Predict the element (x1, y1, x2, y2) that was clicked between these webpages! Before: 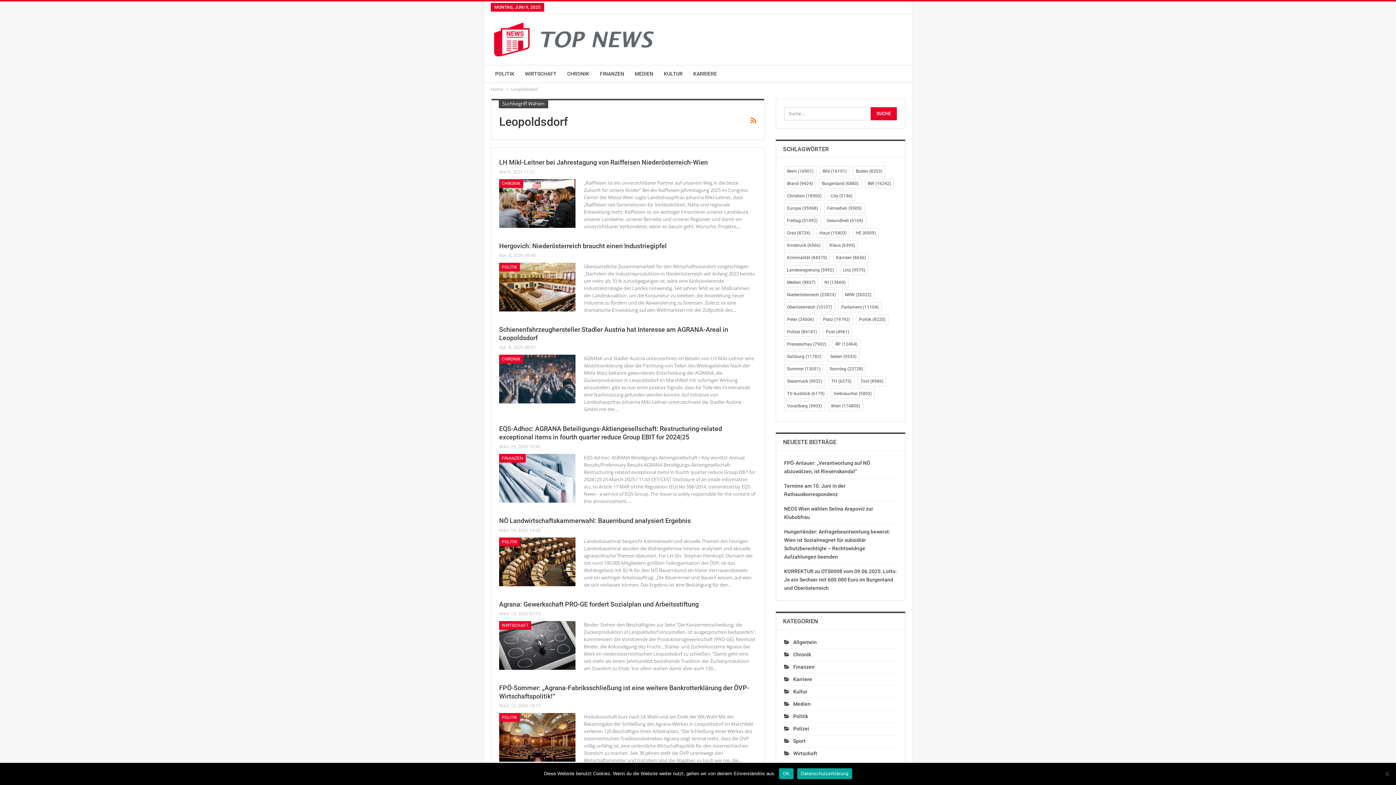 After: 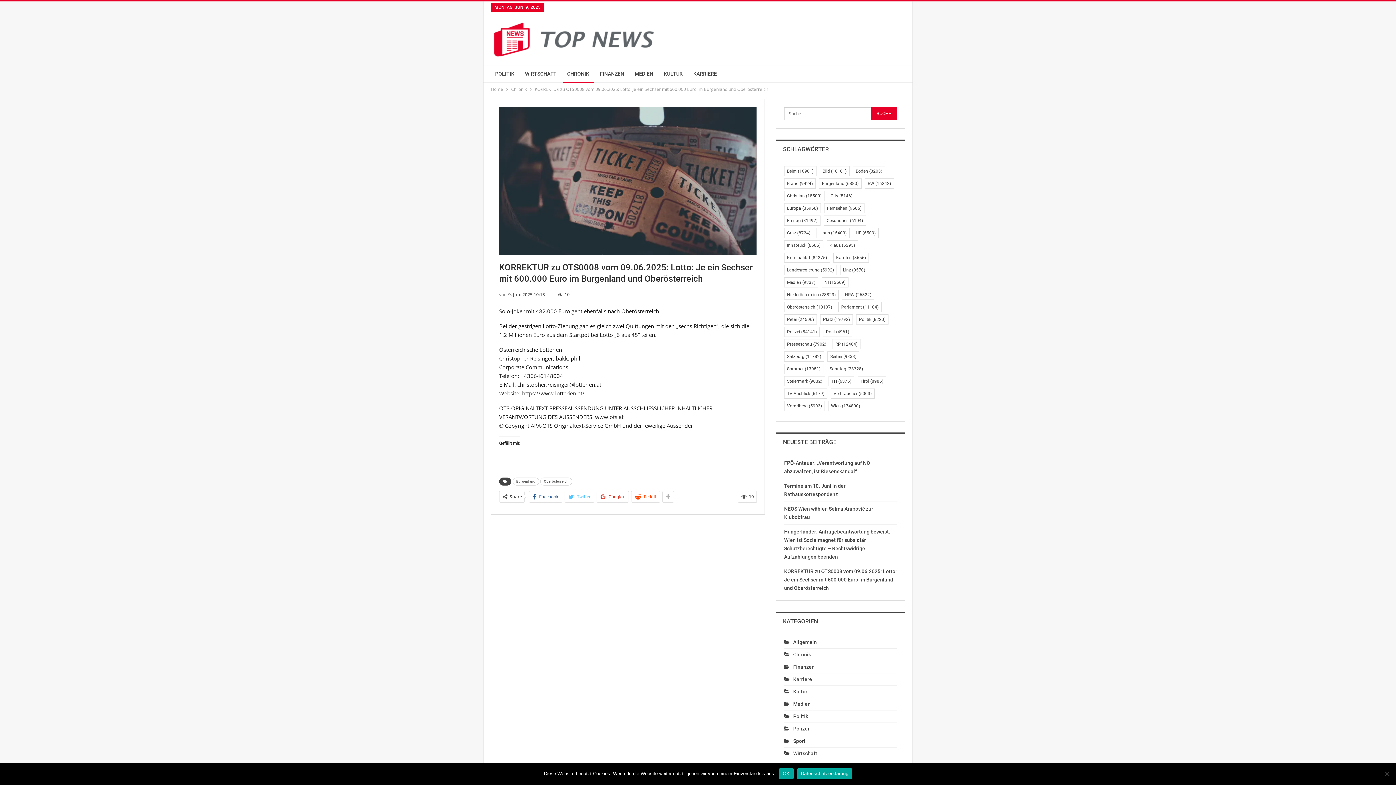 Action: bbox: (784, 568, 897, 591) label: KORREKTUR zu OTS0008 vom 09.06.2025: Lotto: Je ein Sechser mit 600.000 Euro im Burgenland und Oberösterreich